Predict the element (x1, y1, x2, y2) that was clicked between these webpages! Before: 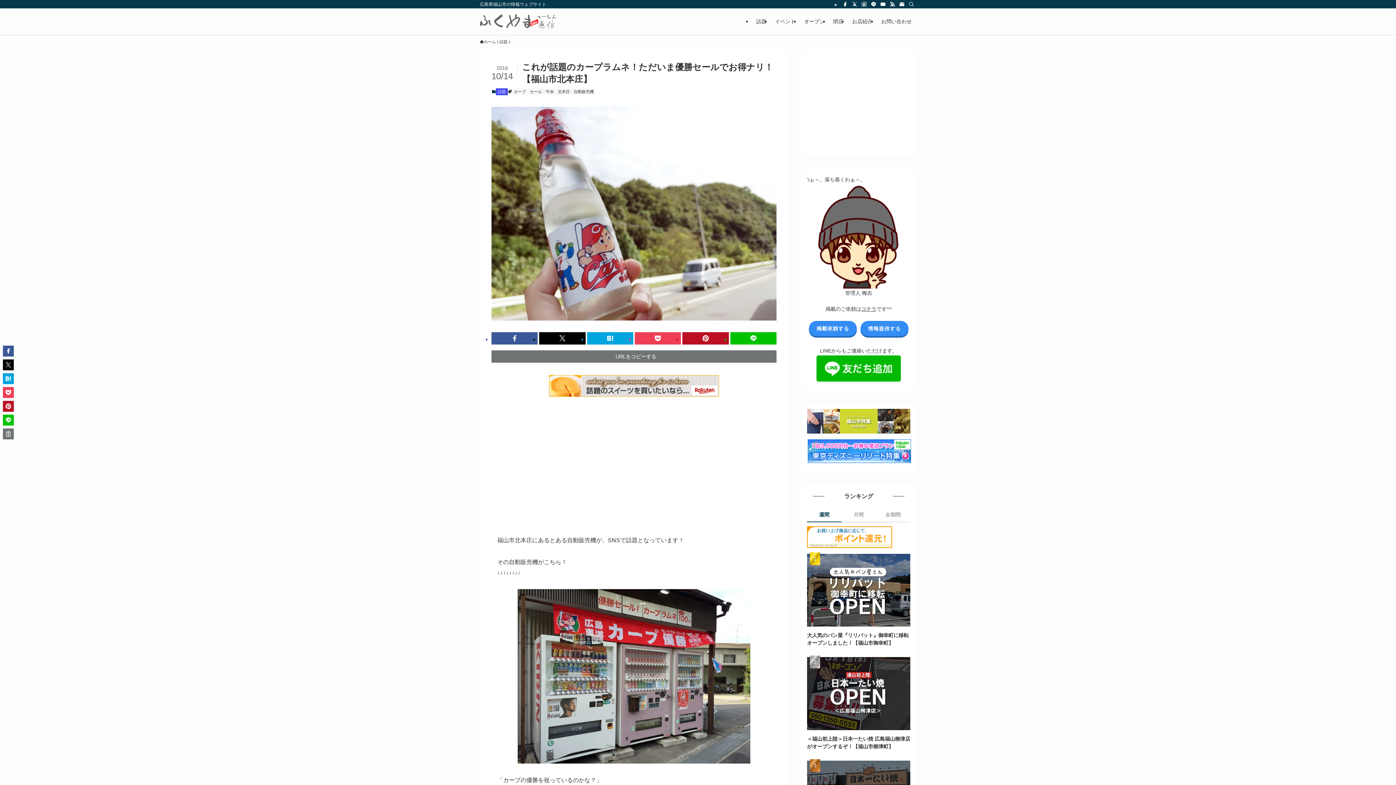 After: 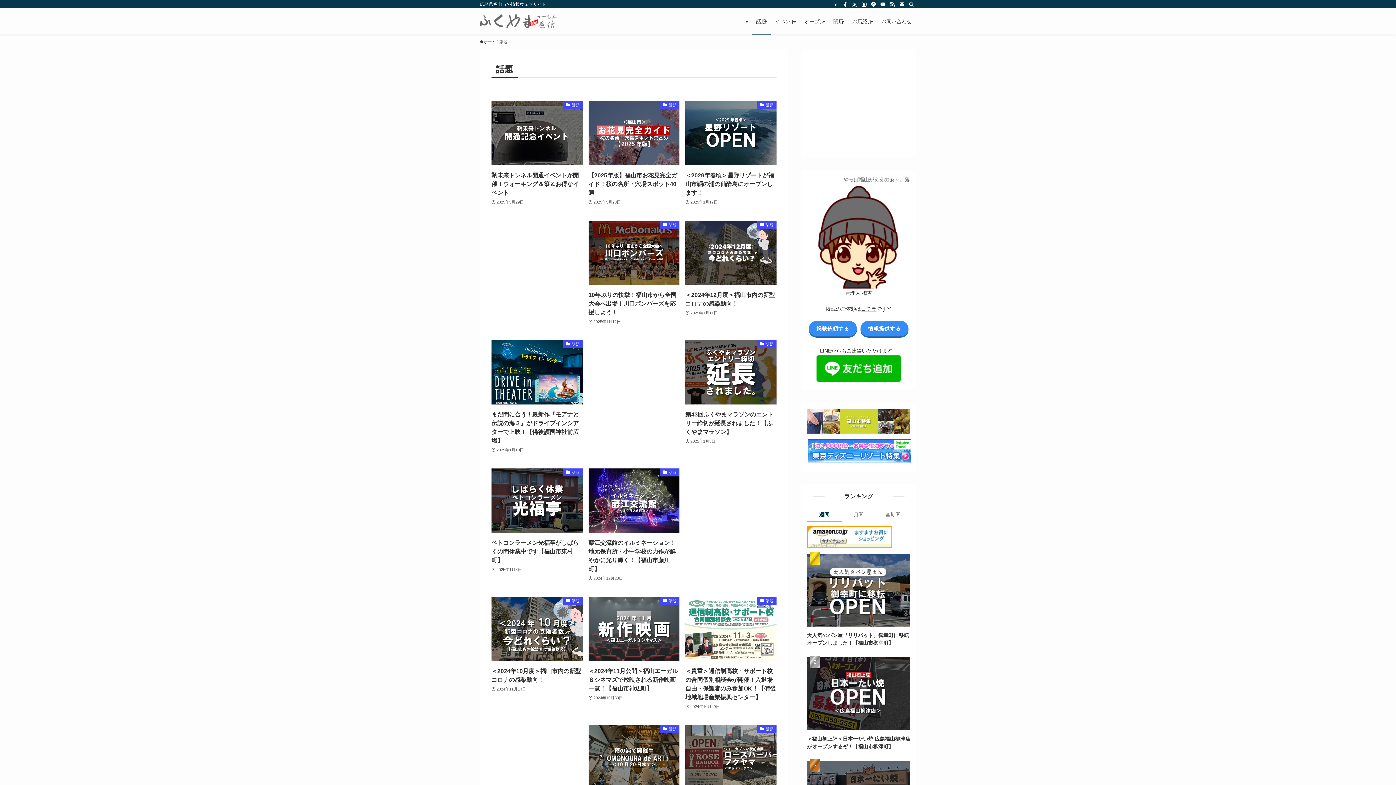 Action: label: 話題 bbox: (752, 8, 770, 34)